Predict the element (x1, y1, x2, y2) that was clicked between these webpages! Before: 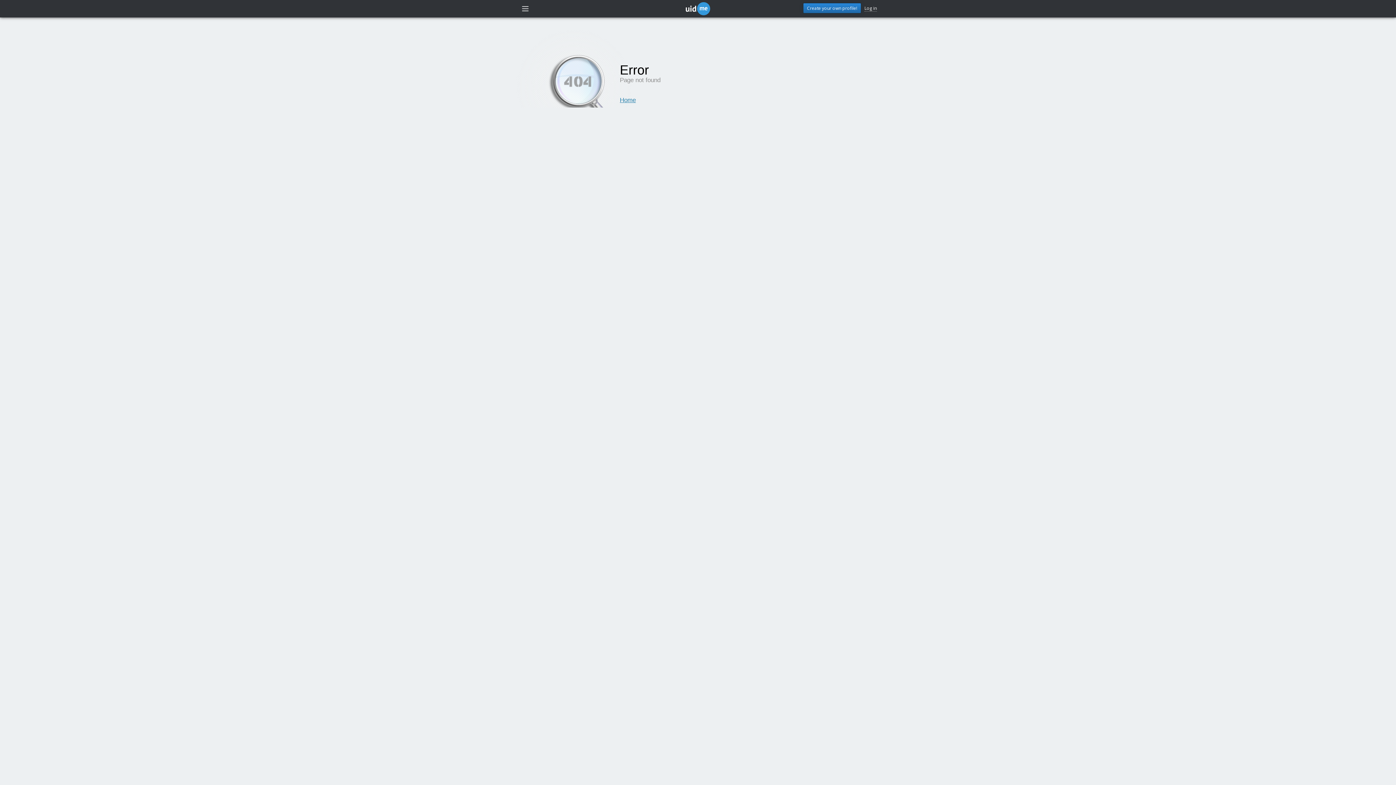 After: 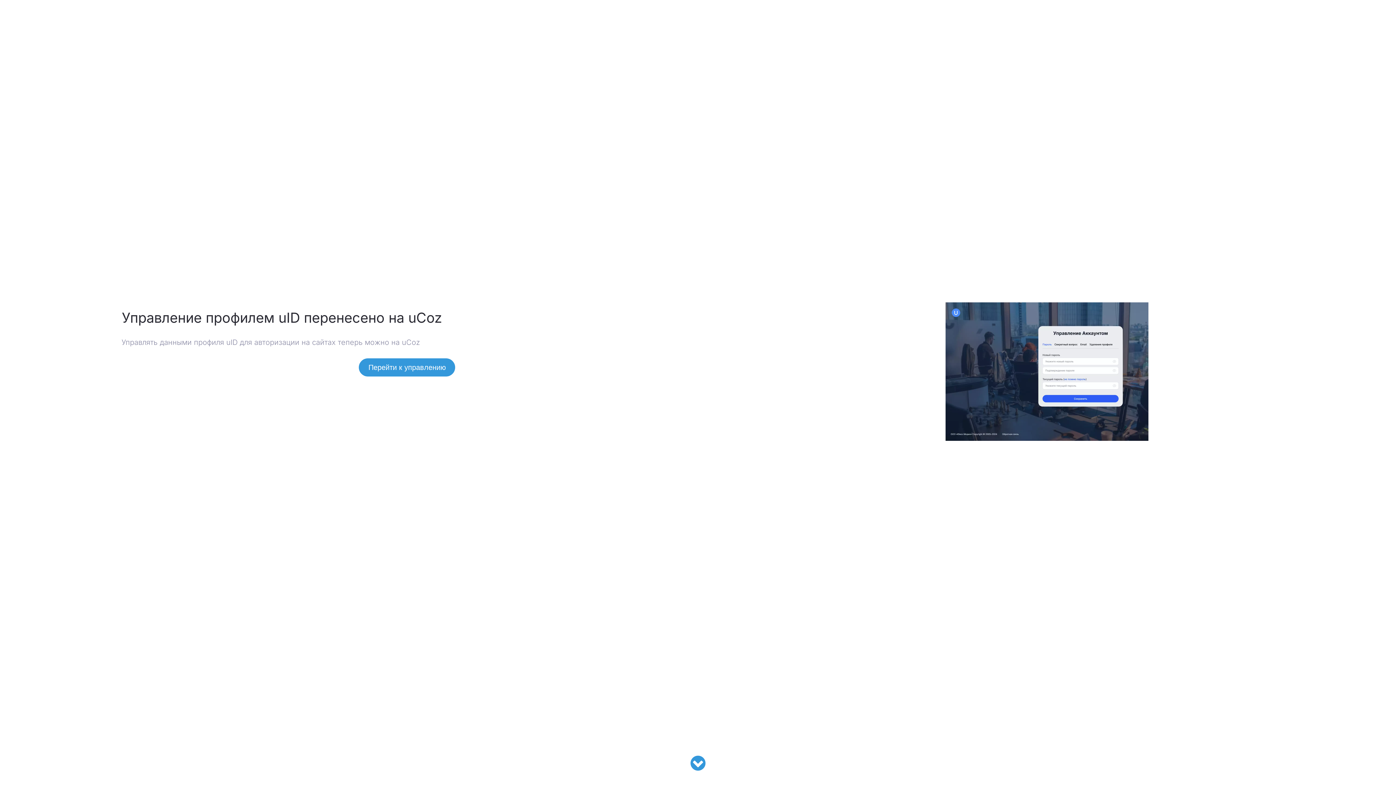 Action: bbox: (803, 3, 861, 13) label: Create your own profile!